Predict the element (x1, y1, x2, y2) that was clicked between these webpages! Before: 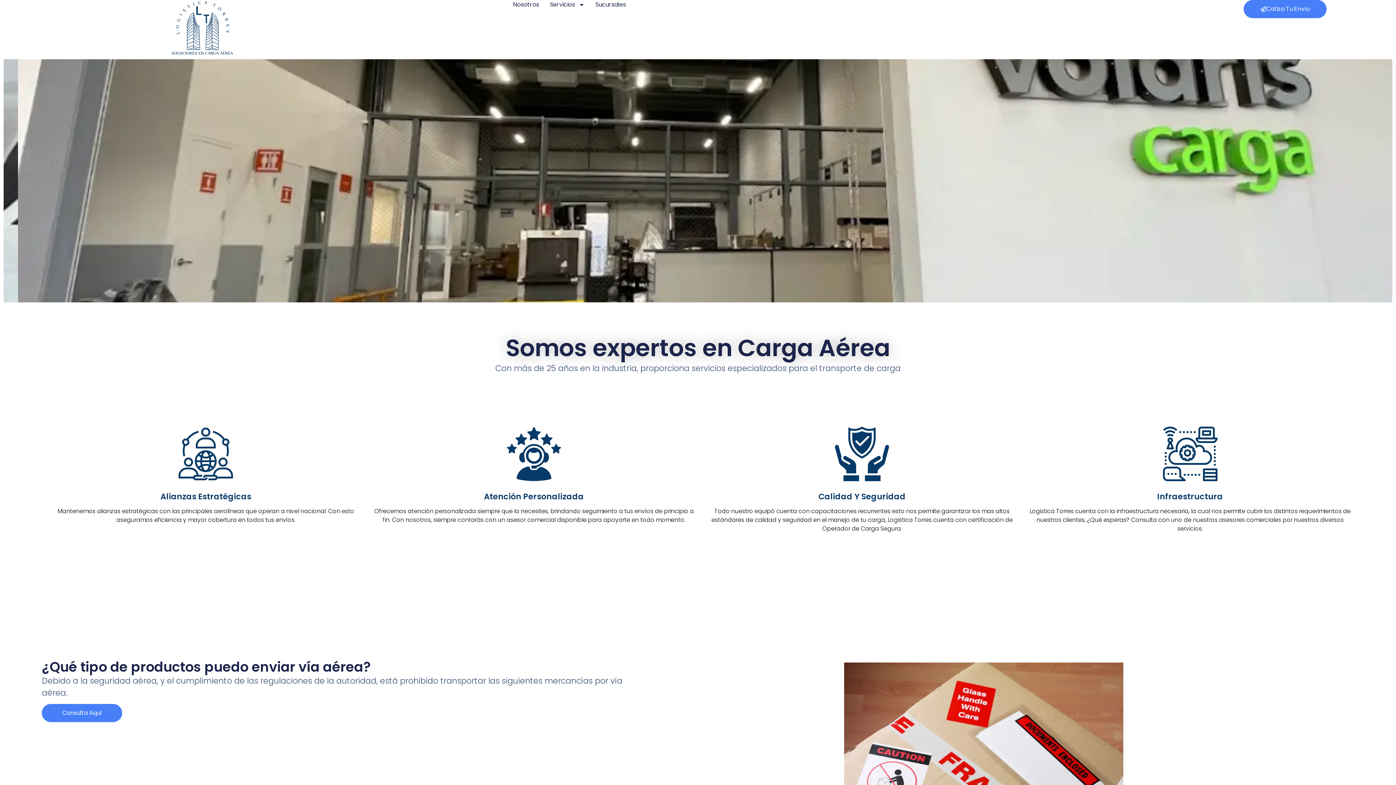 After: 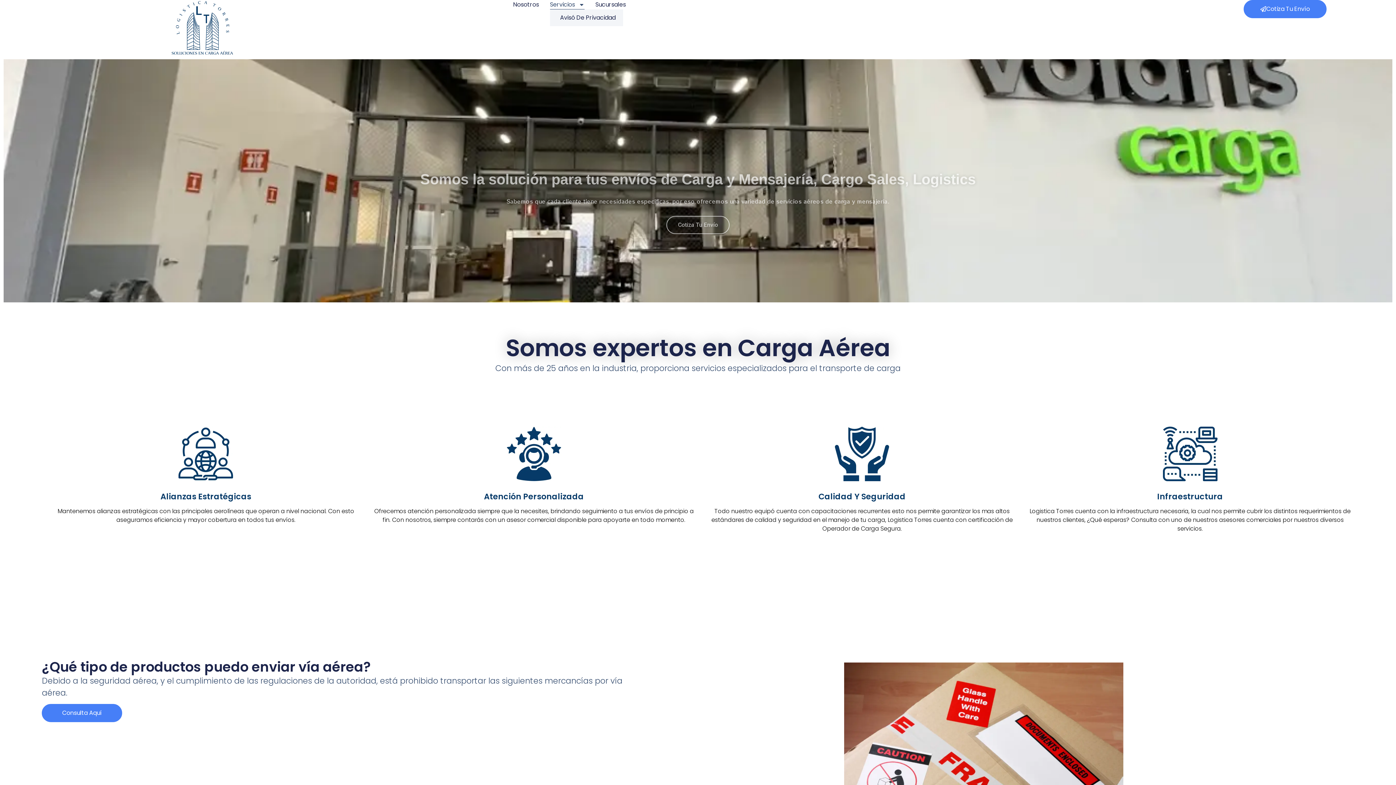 Action: bbox: (550, 0, 584, 9) label: Servicios